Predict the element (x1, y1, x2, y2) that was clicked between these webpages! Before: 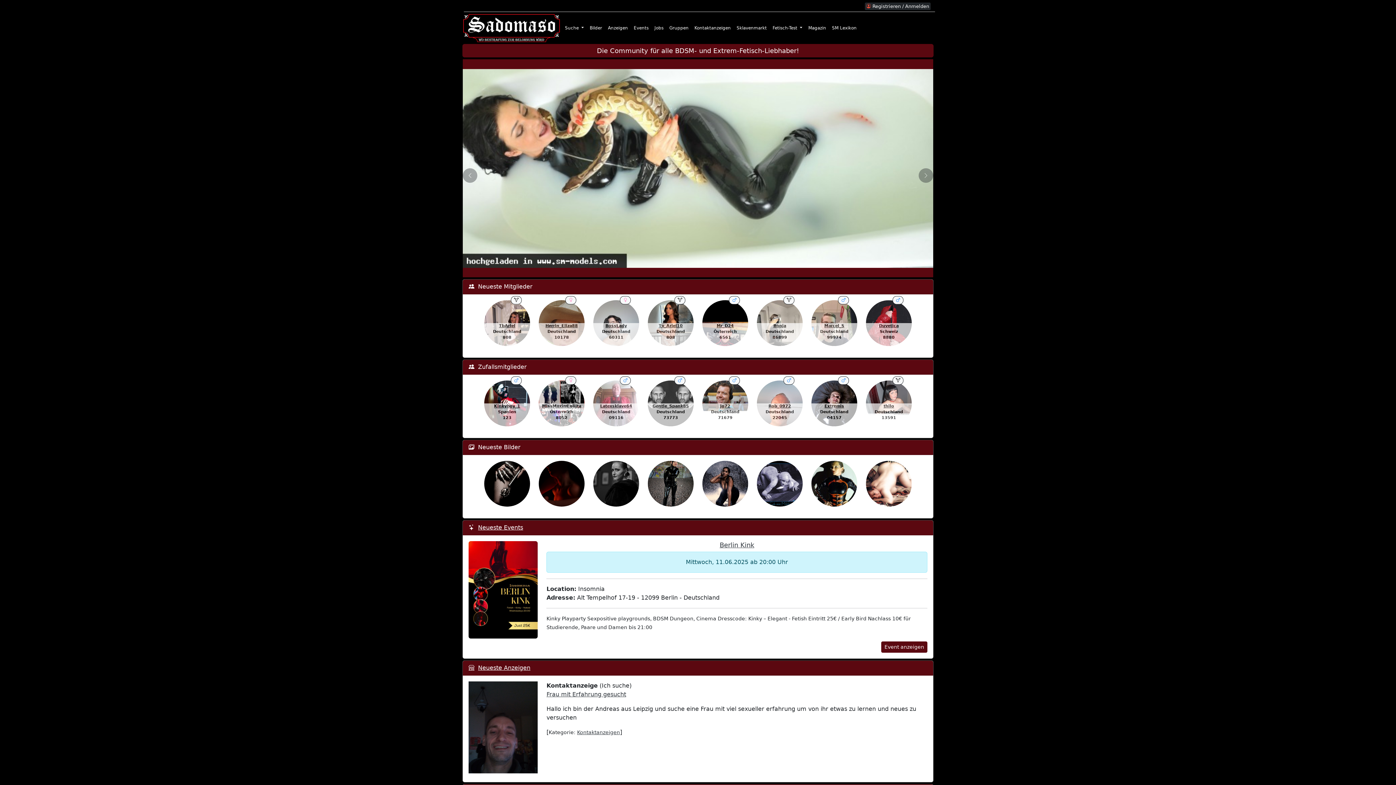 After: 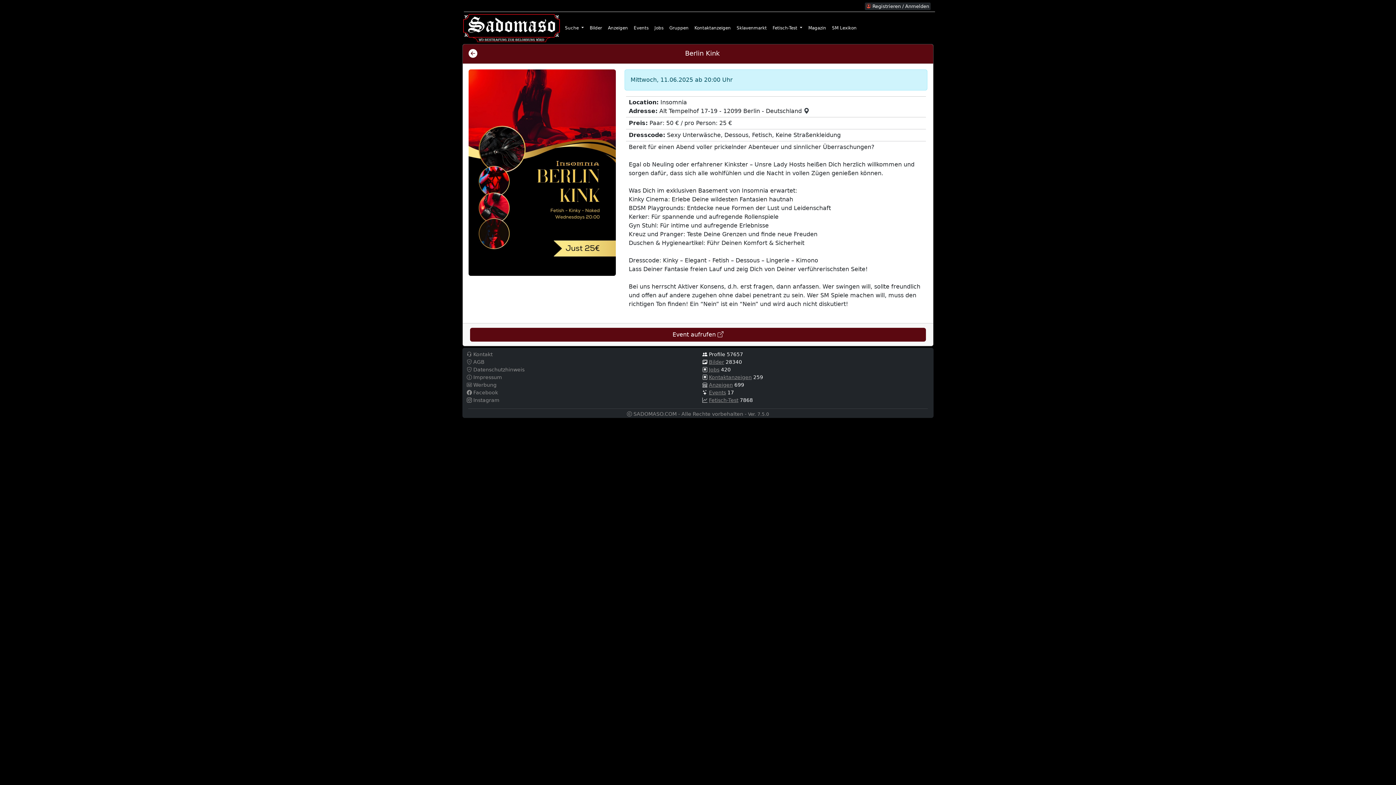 Action: bbox: (468, 586, 537, 593)